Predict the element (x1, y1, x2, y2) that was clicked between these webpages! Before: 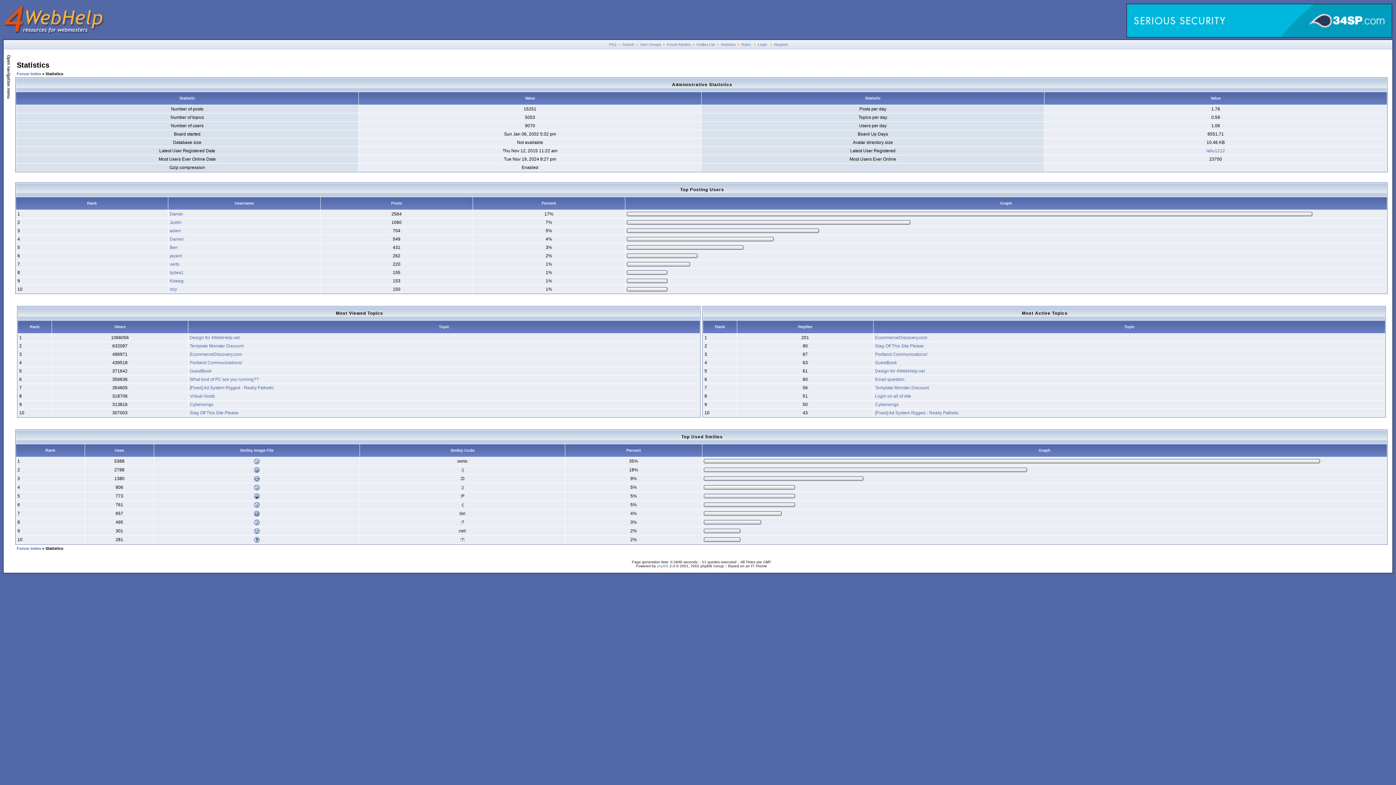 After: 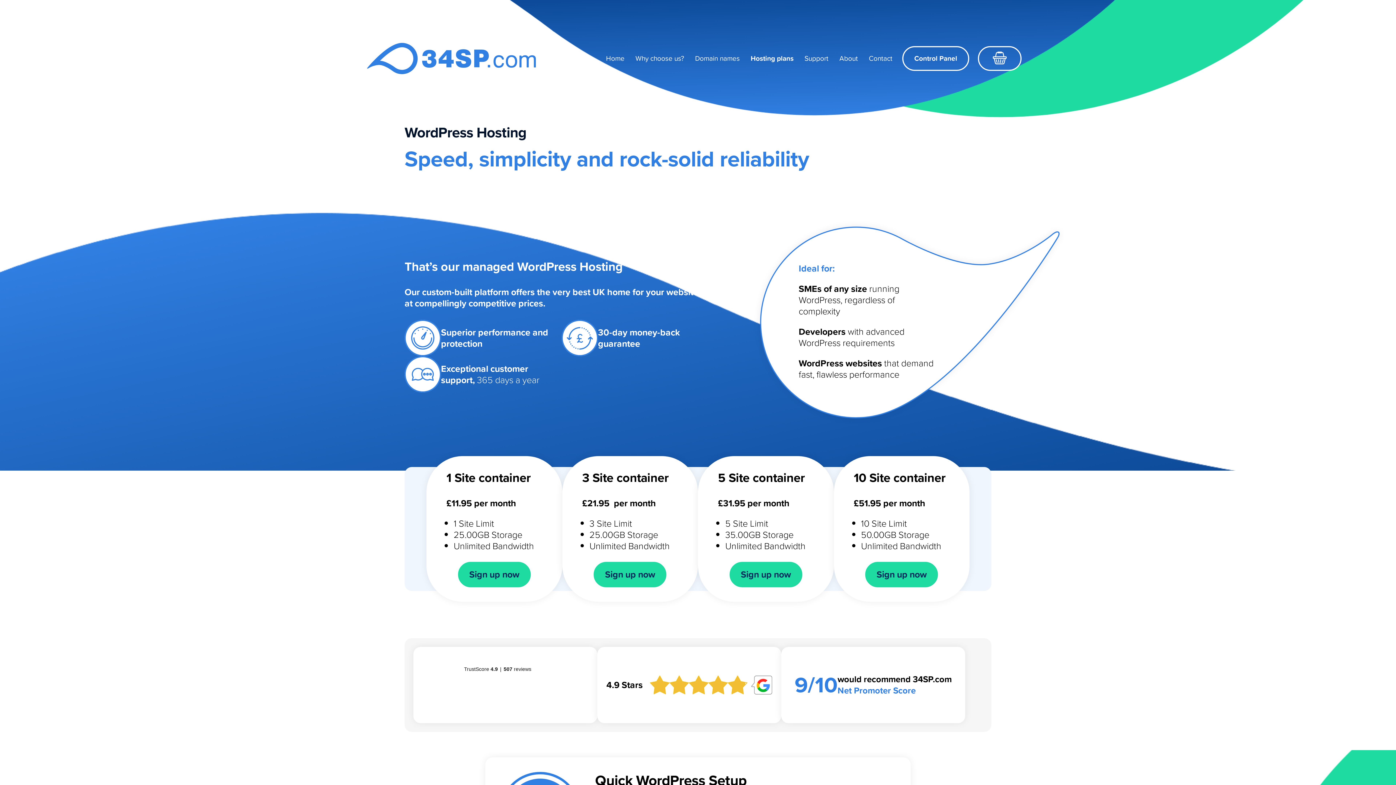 Action: bbox: (1126, 32, 1392, 38)